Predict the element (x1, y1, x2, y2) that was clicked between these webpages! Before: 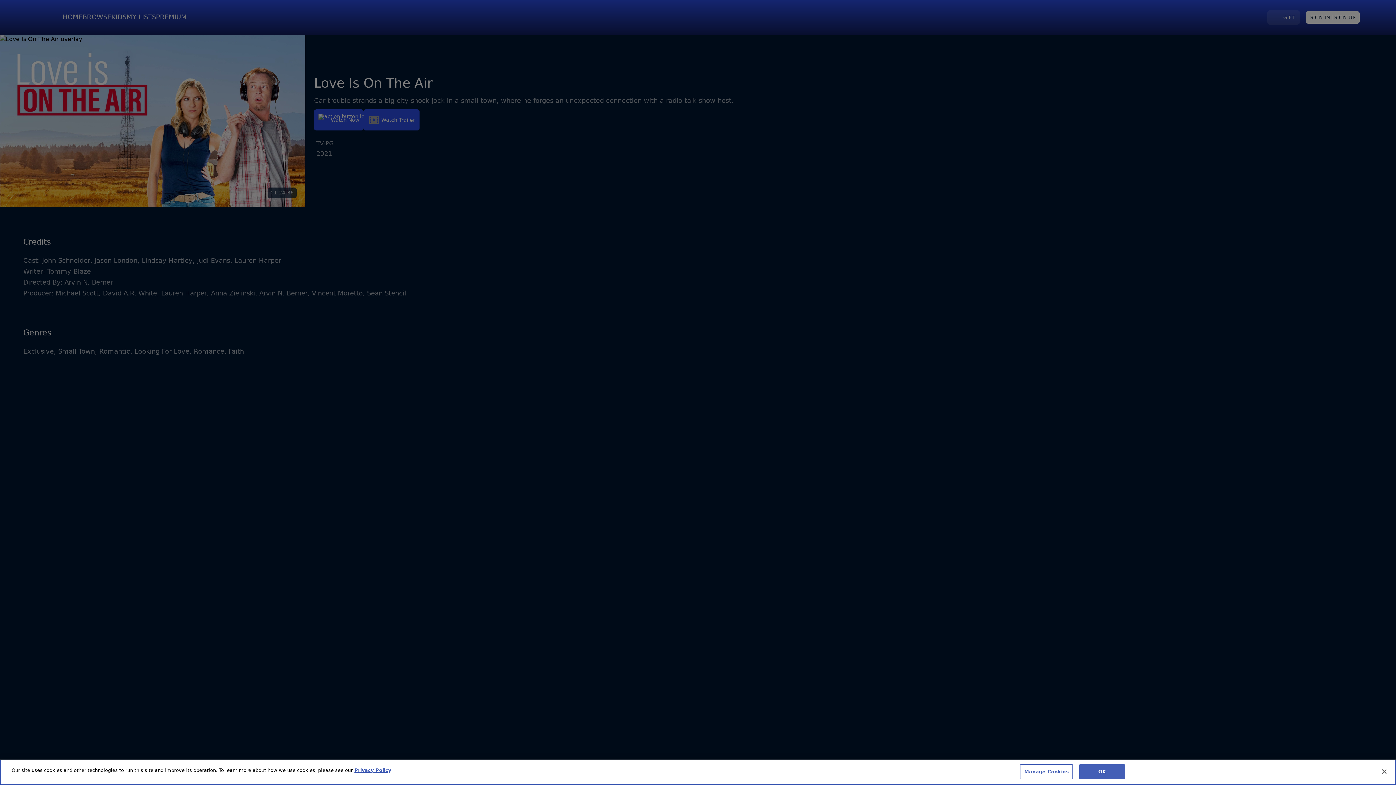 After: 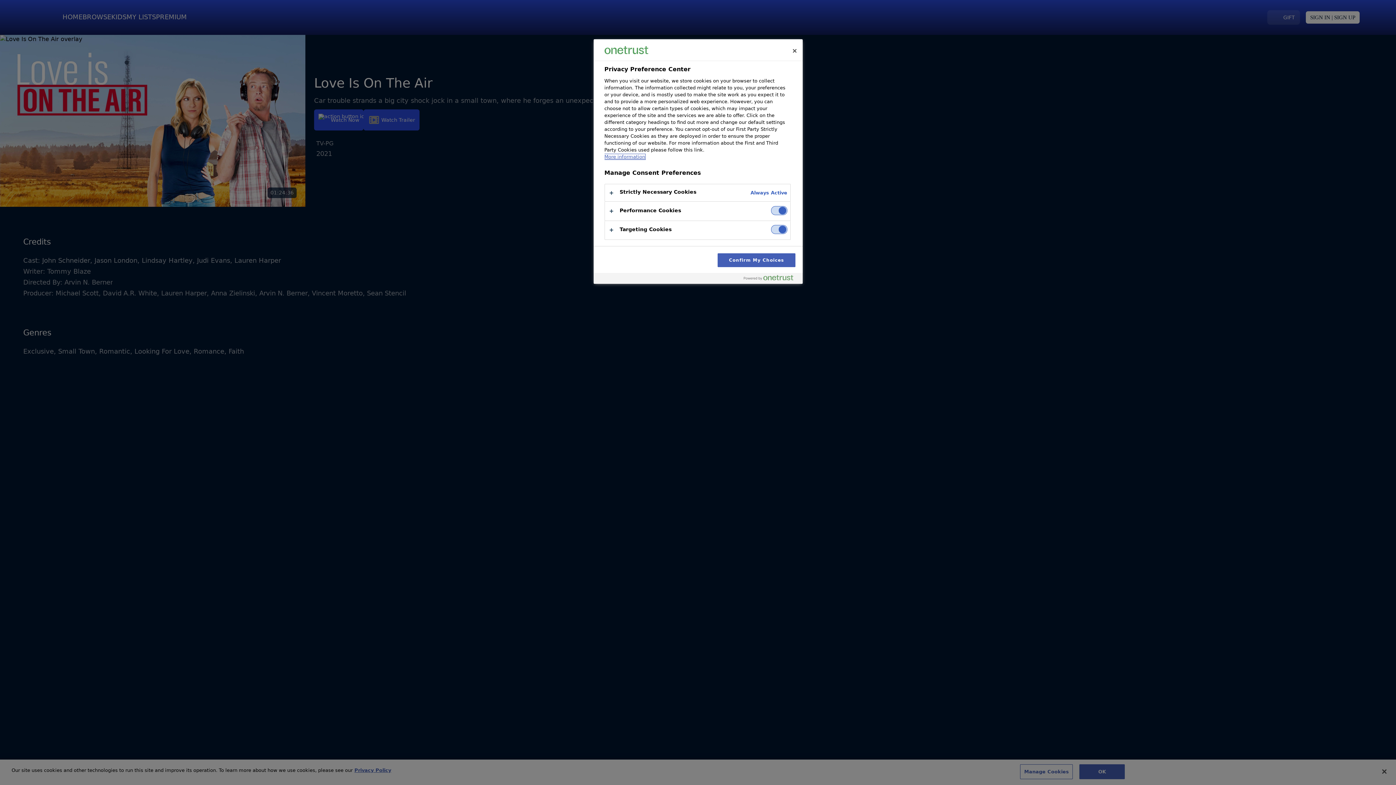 Action: bbox: (1020, 764, 1073, 779) label: Manage Cookies